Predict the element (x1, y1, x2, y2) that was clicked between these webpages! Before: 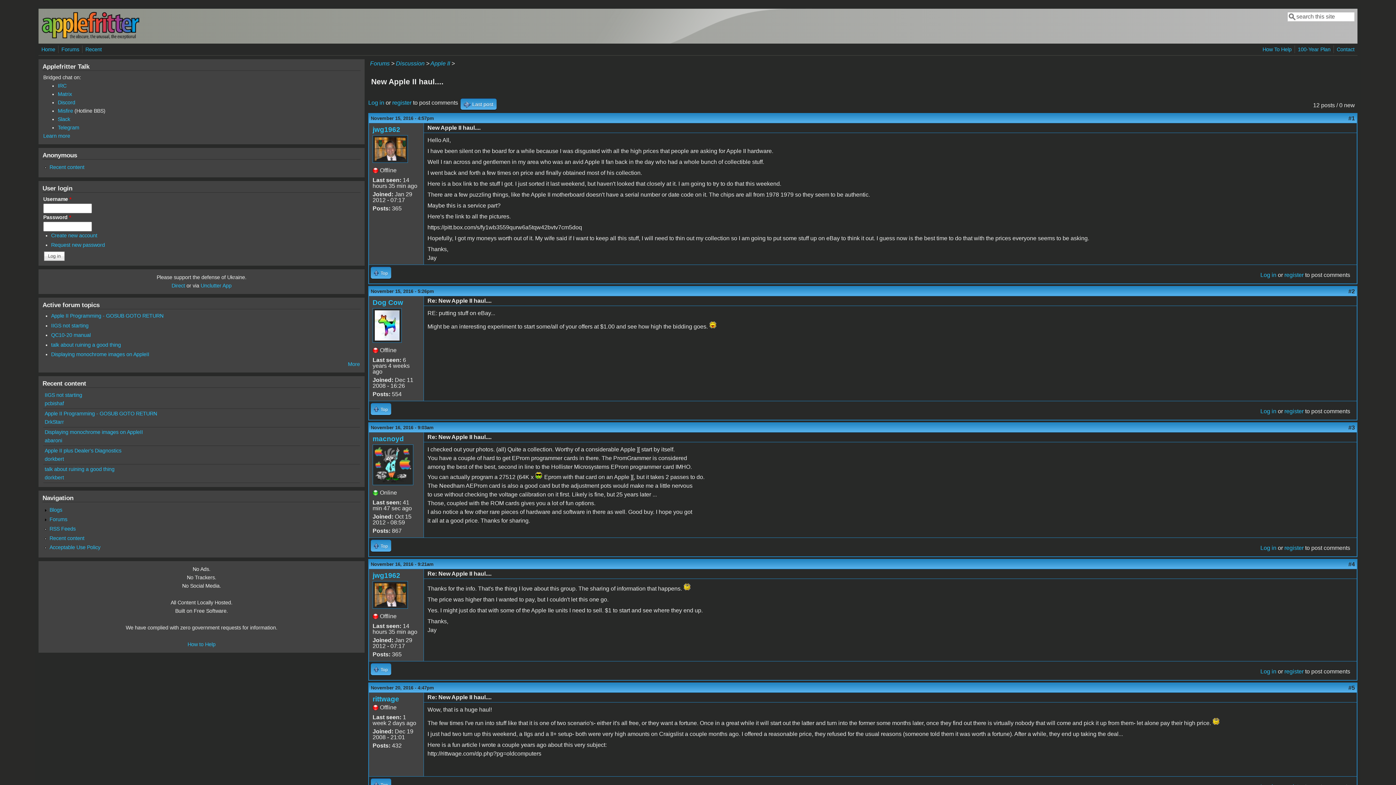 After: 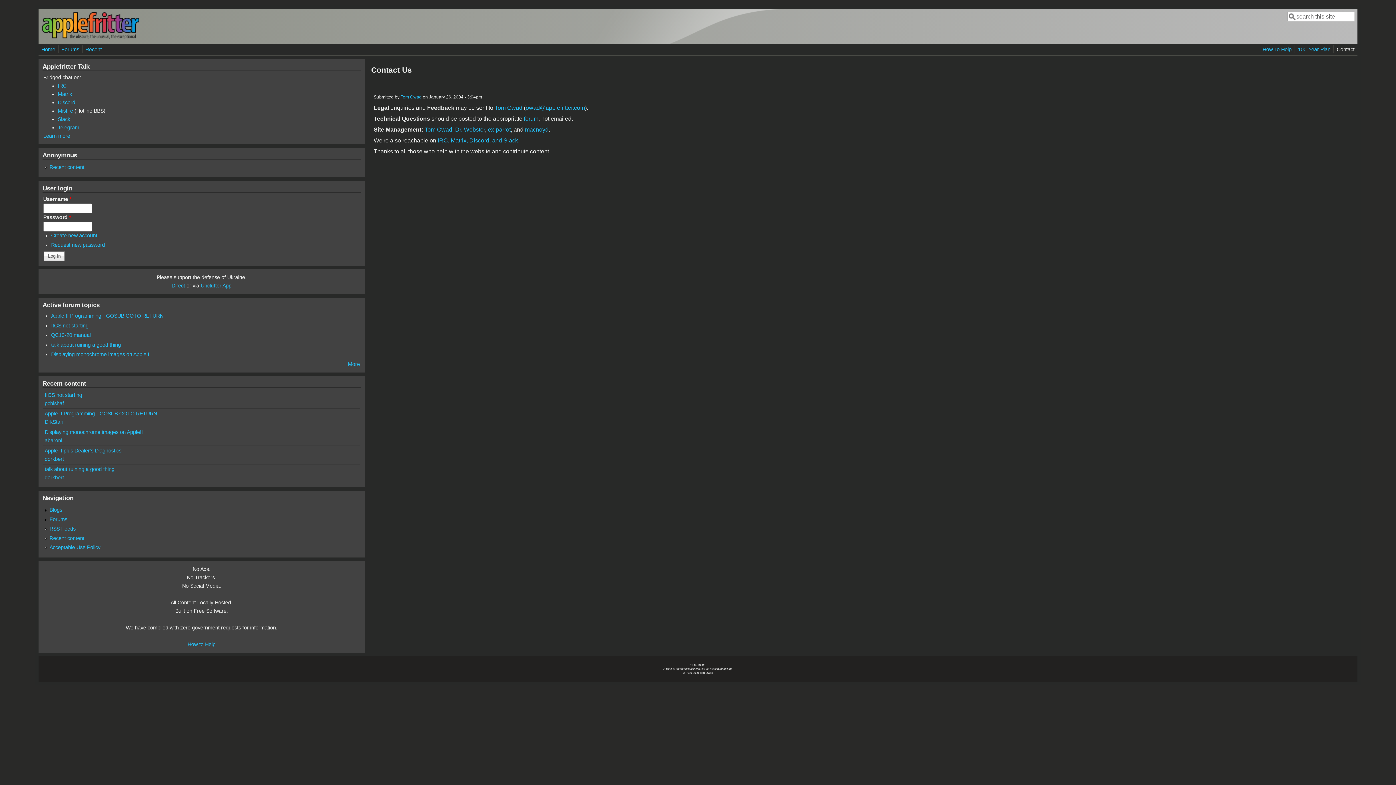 Action: label: Contact bbox: (1335, 45, 1356, 53)